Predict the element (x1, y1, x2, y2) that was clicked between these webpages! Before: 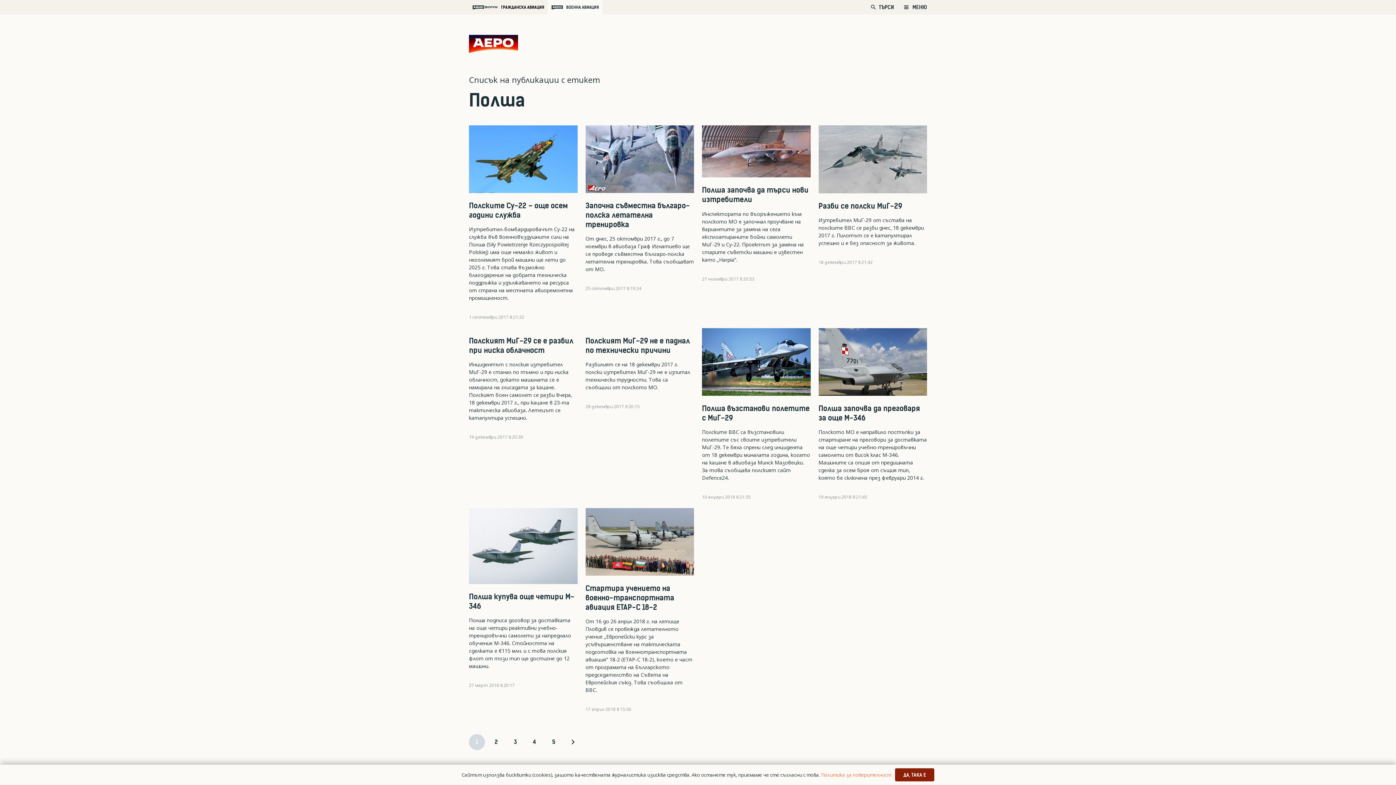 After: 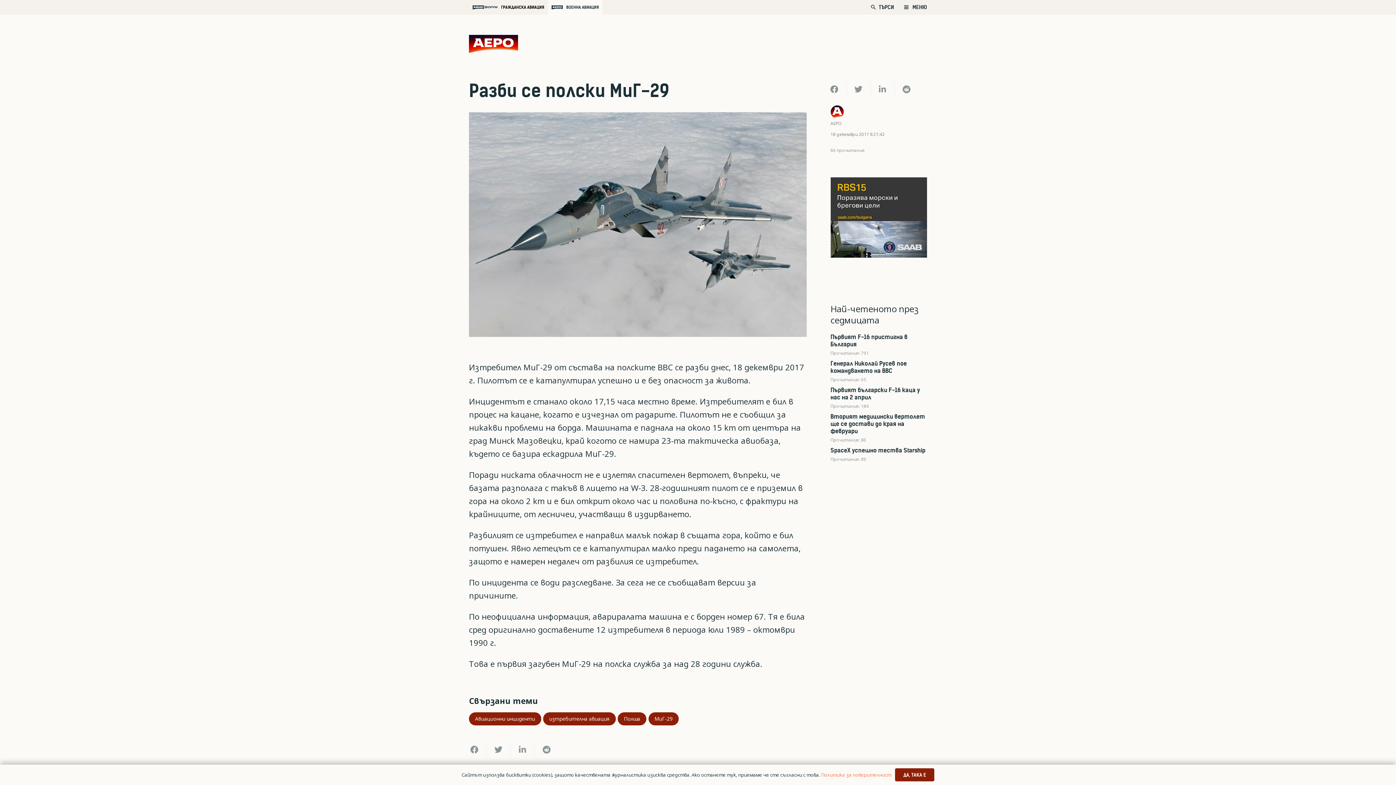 Action: label: Разби се полски МиГ-29 bbox: (818, 201, 902, 210)